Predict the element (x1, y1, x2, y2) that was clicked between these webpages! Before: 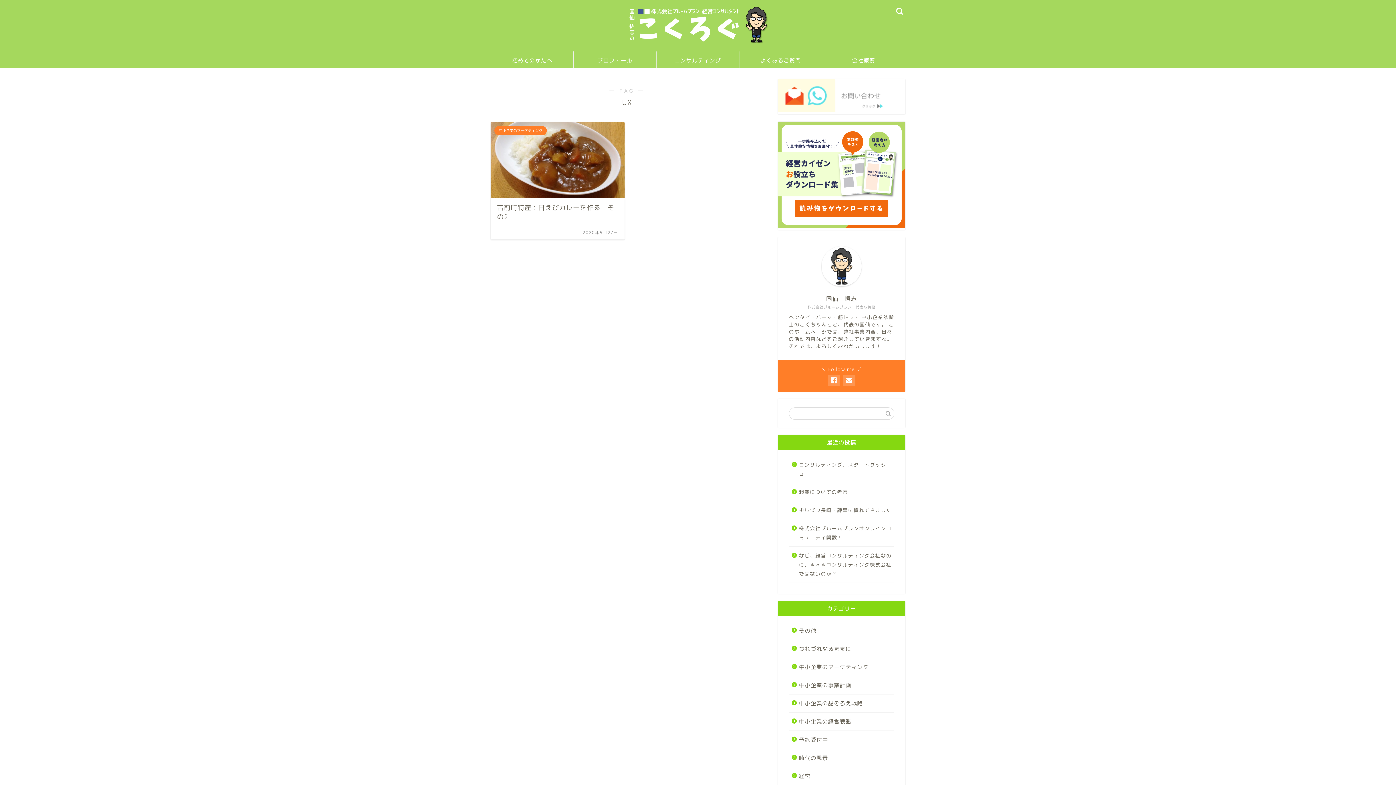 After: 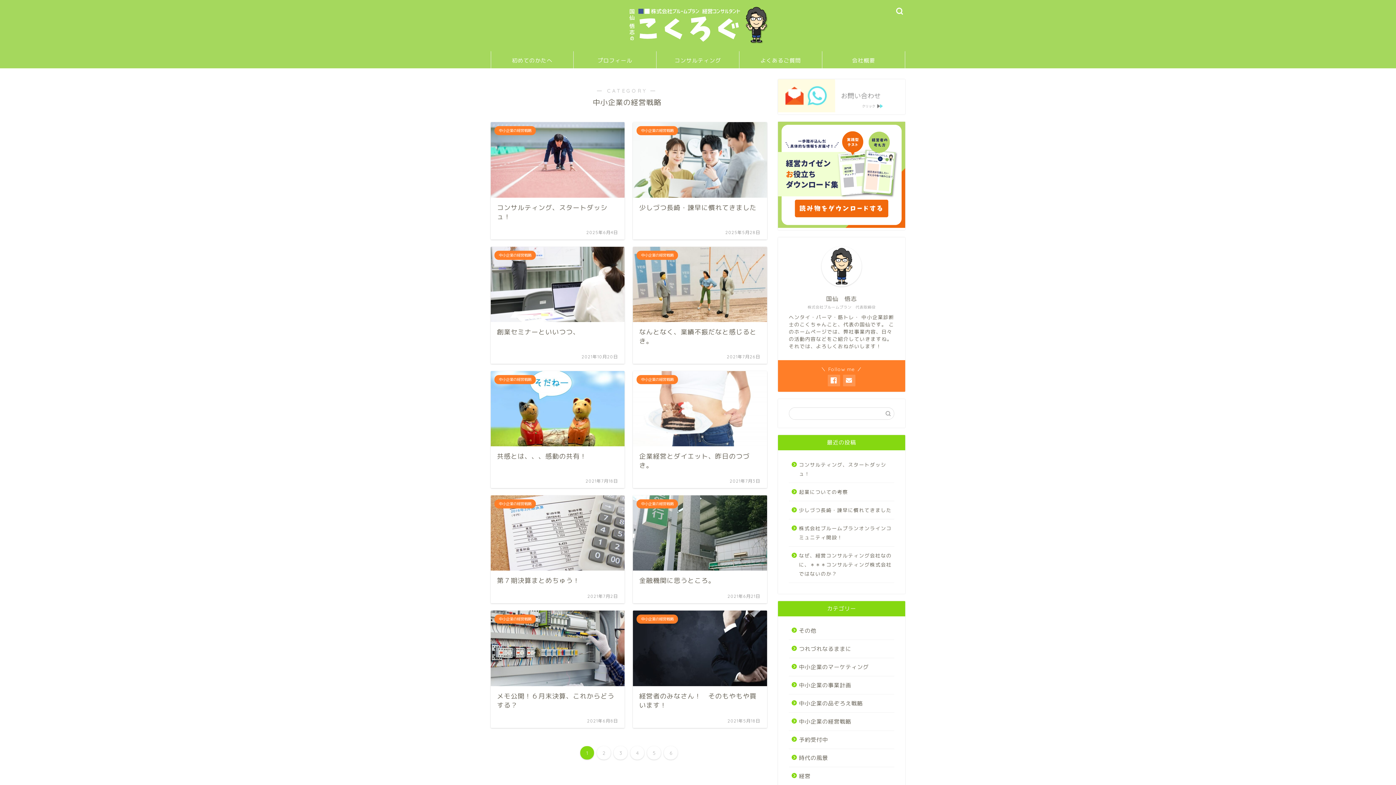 Action: label: 中小企業の経営戦略 bbox: (789, 713, 893, 731)